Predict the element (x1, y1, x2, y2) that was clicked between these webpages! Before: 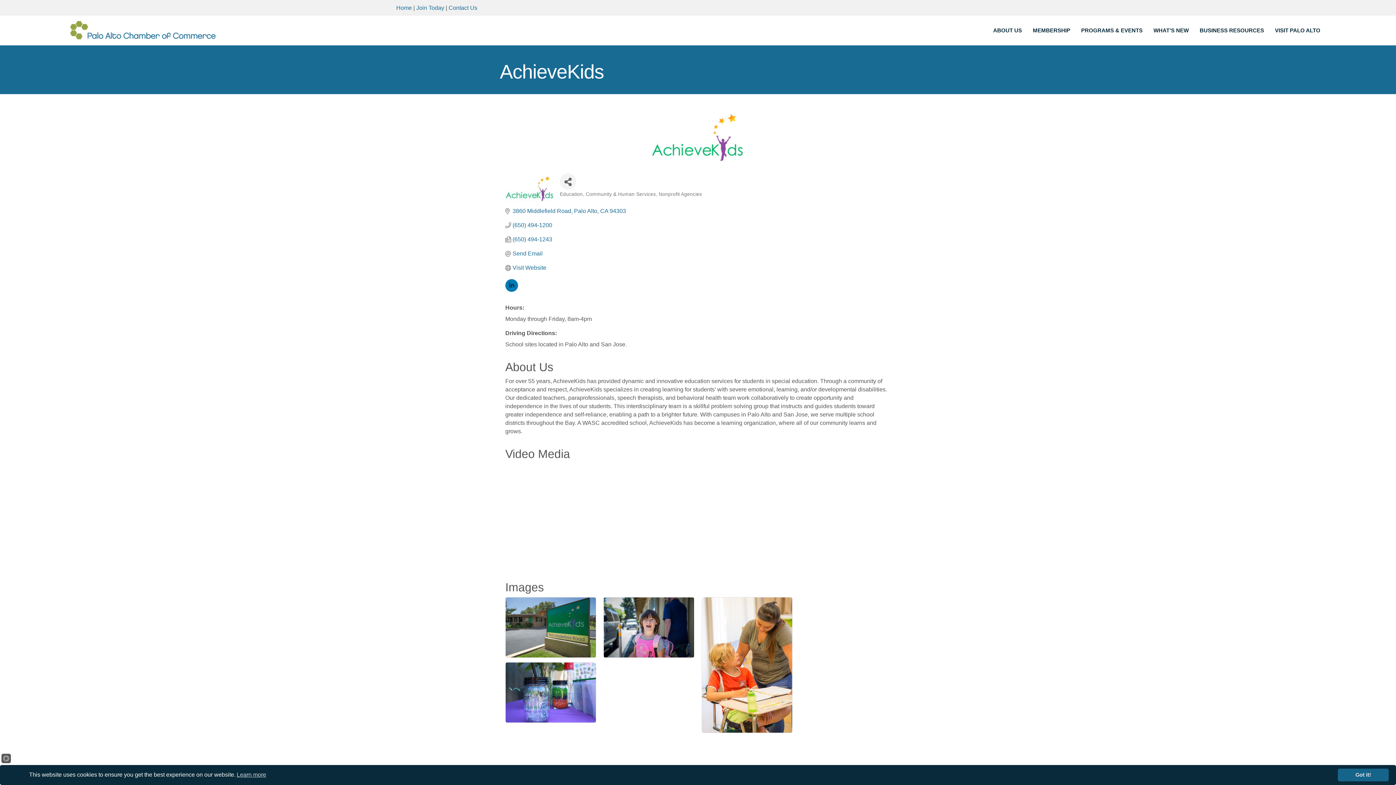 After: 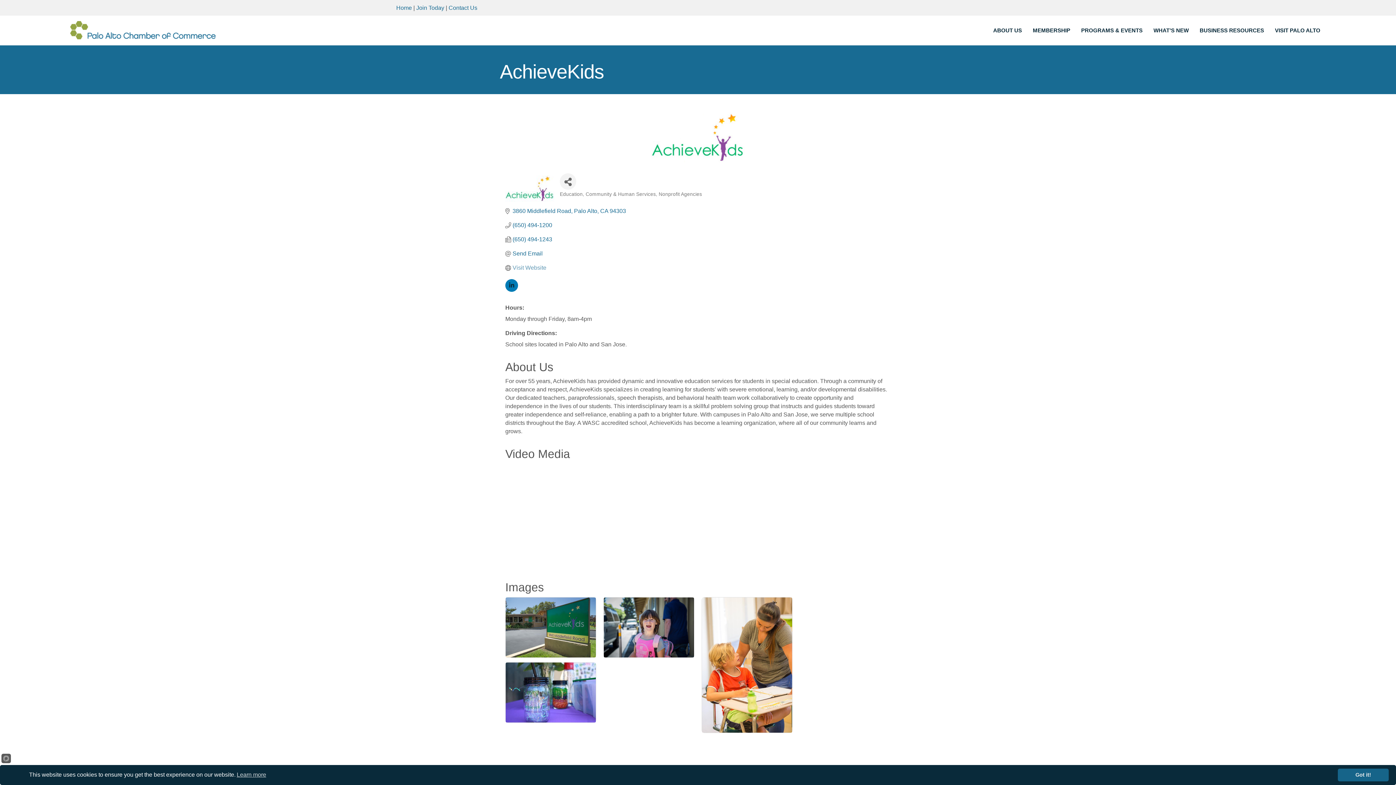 Action: bbox: (512, 264, 546, 271) label: Visit Website